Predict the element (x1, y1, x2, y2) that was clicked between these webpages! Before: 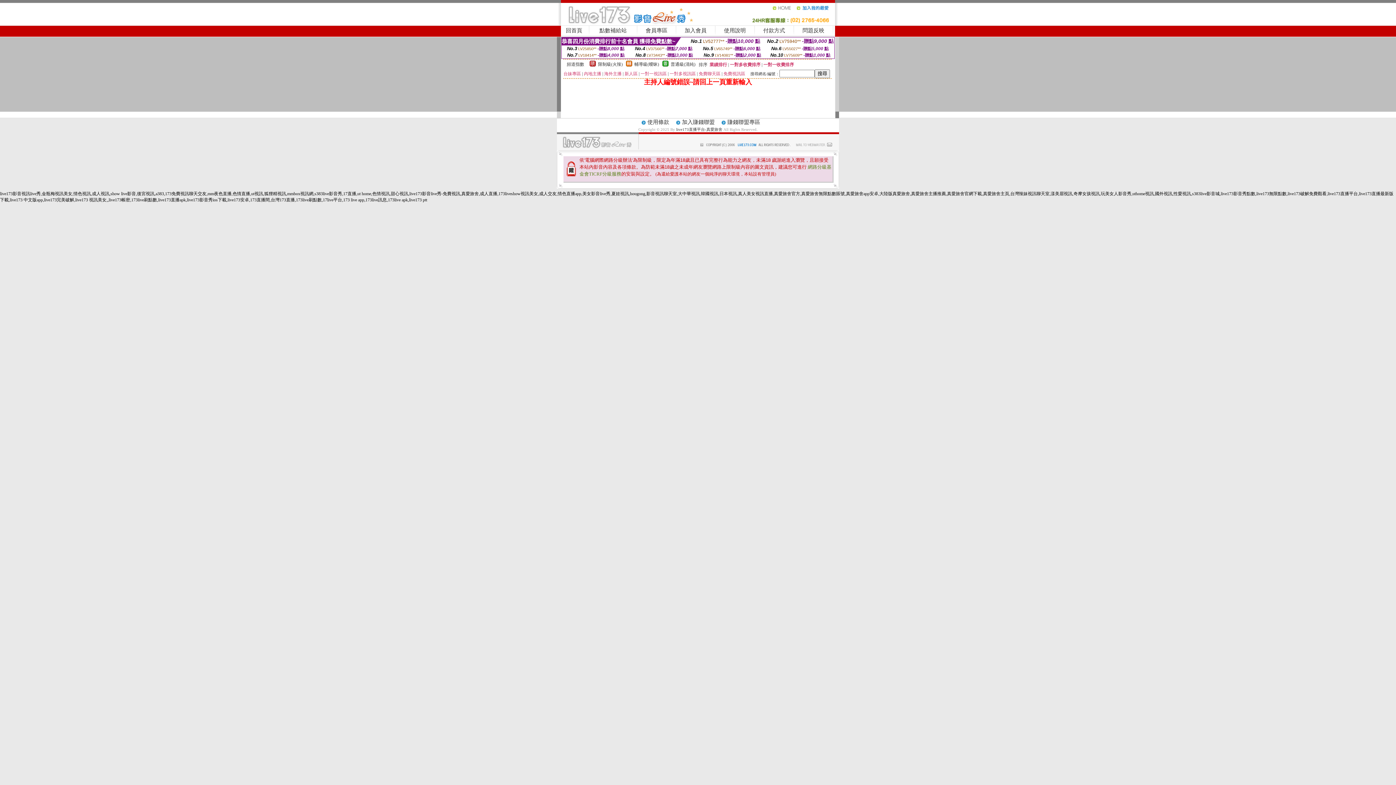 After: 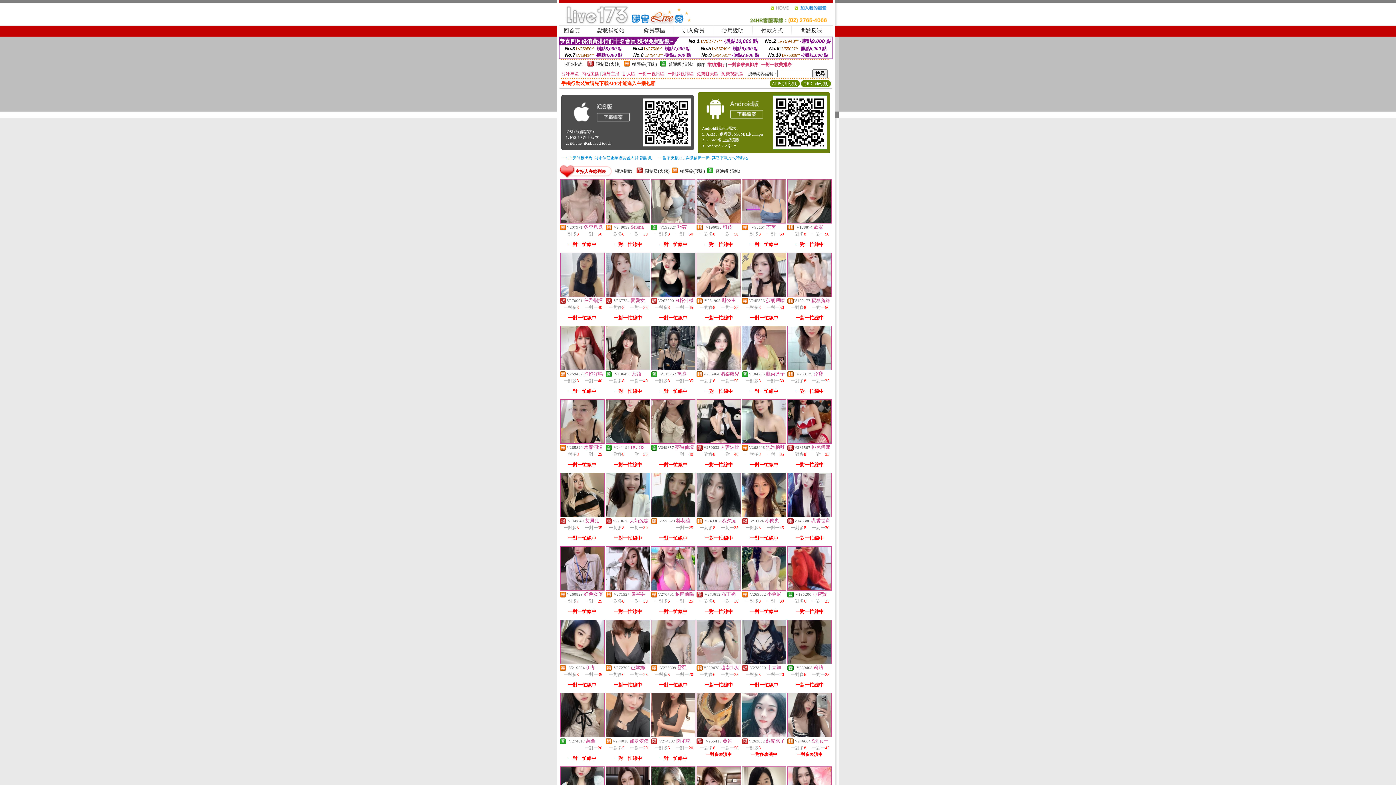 Action: bbox: (676, 127, 722, 131) label: live173直播平台-真愛旅舍